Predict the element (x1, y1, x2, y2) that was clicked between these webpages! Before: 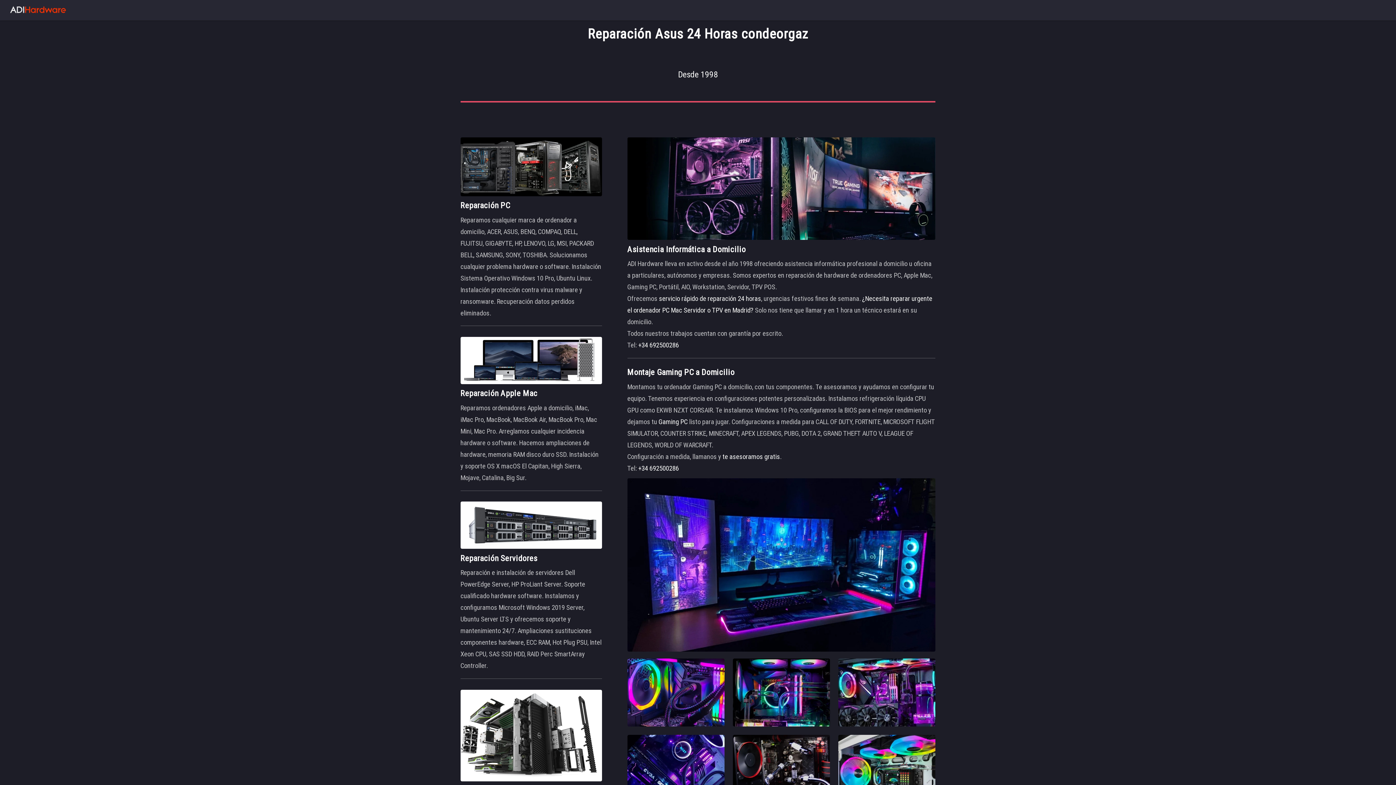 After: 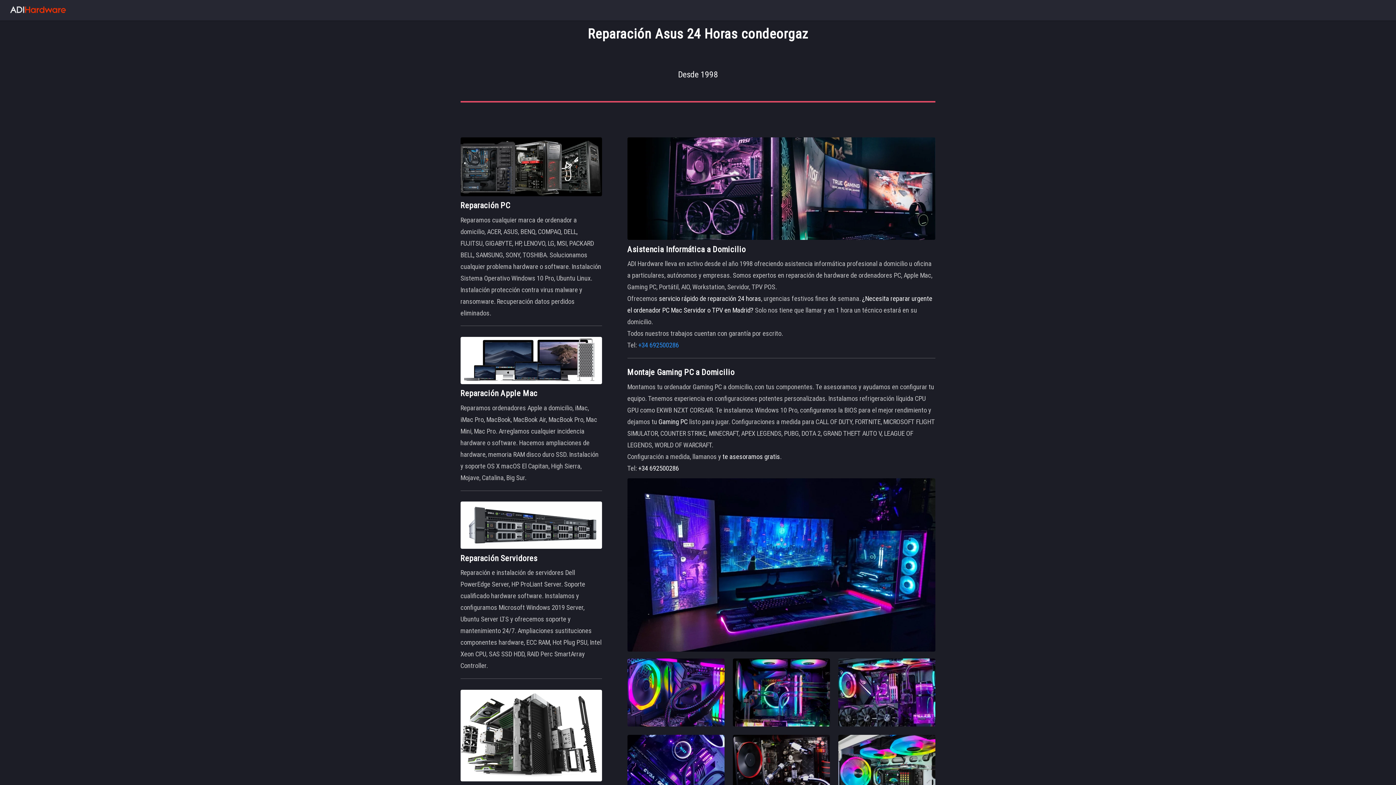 Action: label: +34 692500286 bbox: (638, 341, 679, 349)